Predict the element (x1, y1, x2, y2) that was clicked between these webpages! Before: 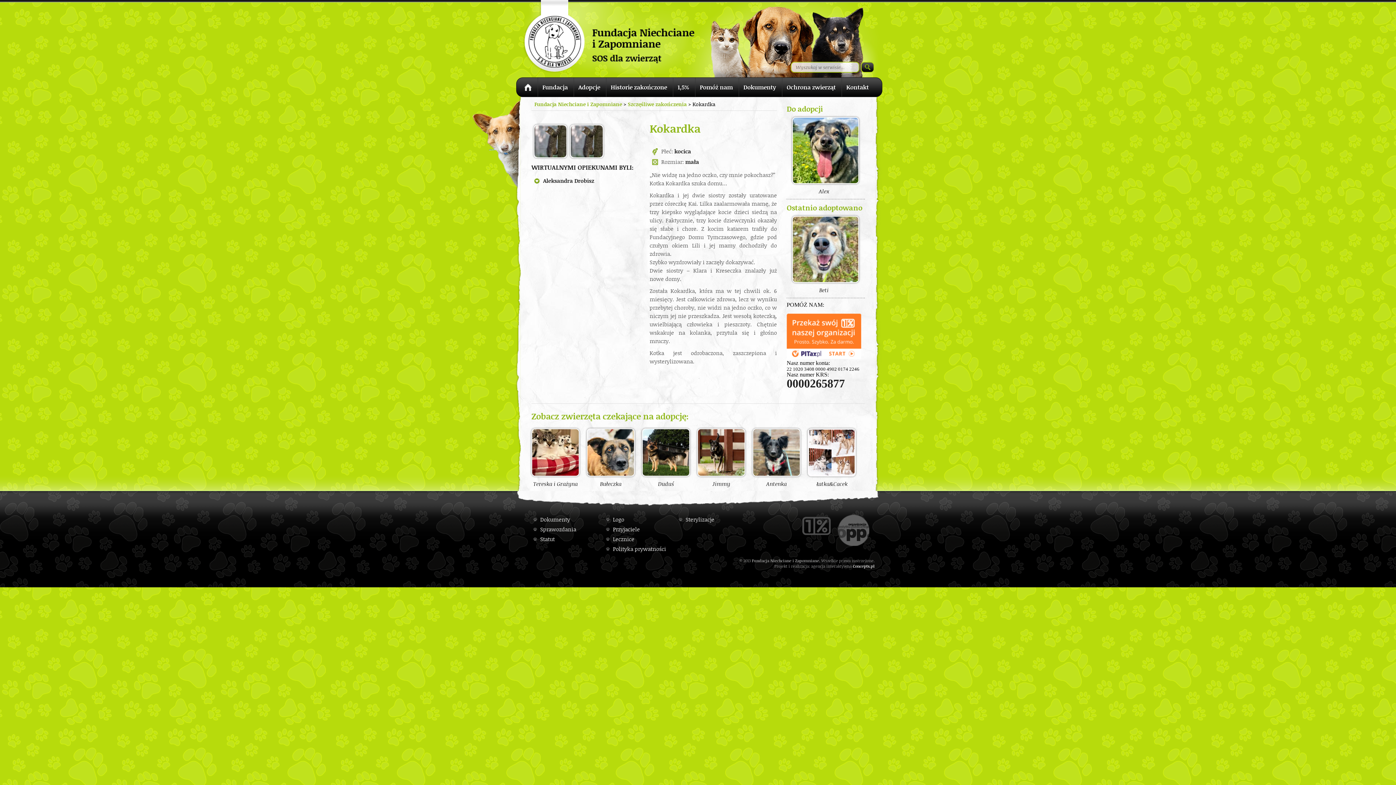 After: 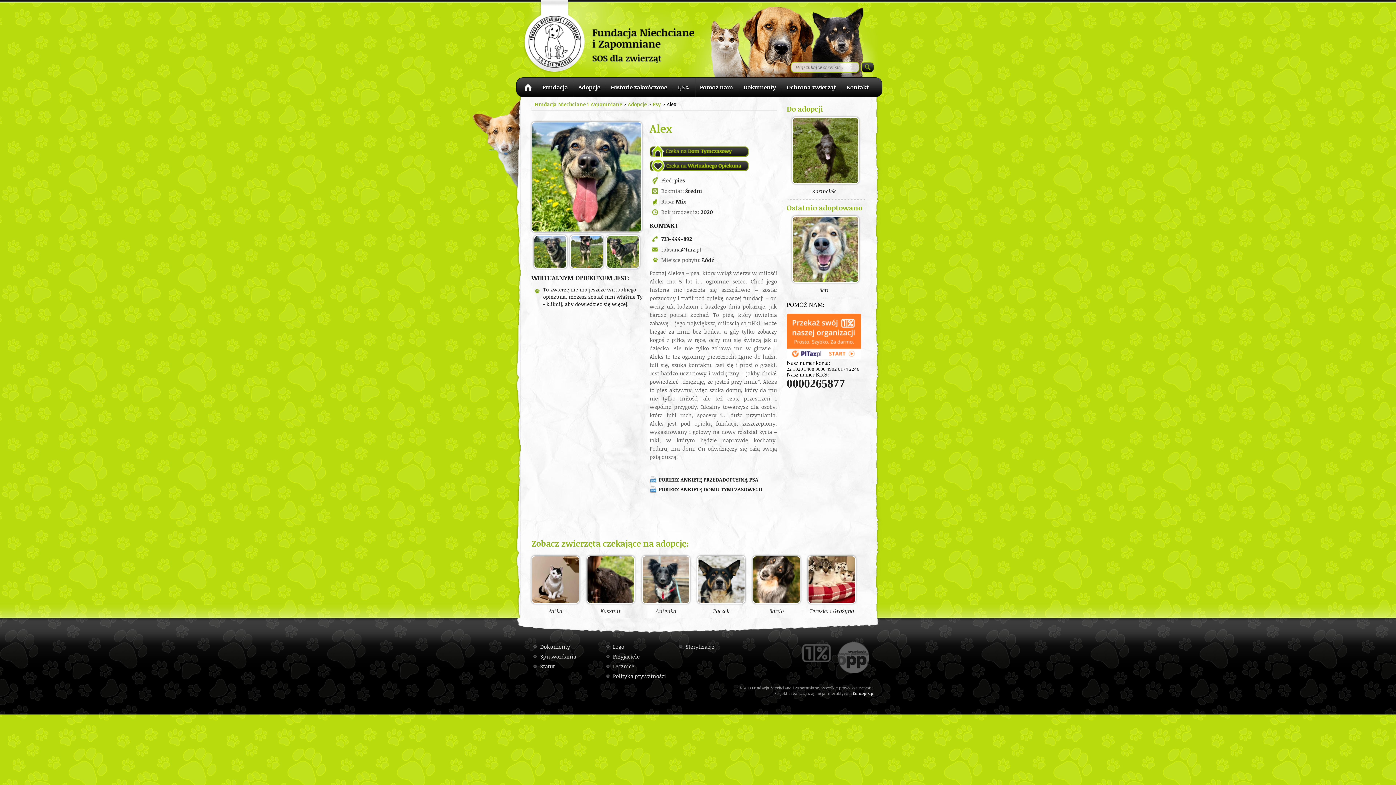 Action: bbox: (786, 117, 865, 195) label: Alex